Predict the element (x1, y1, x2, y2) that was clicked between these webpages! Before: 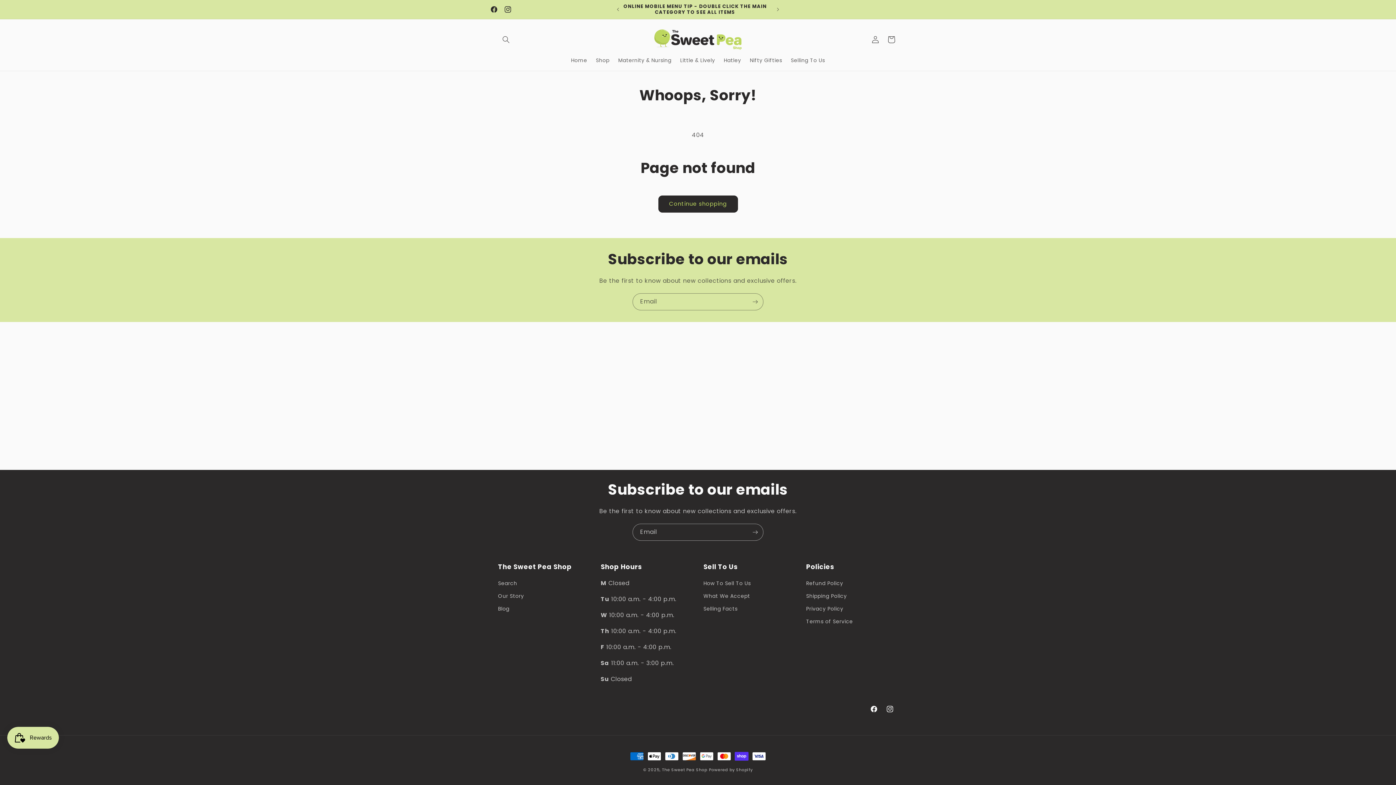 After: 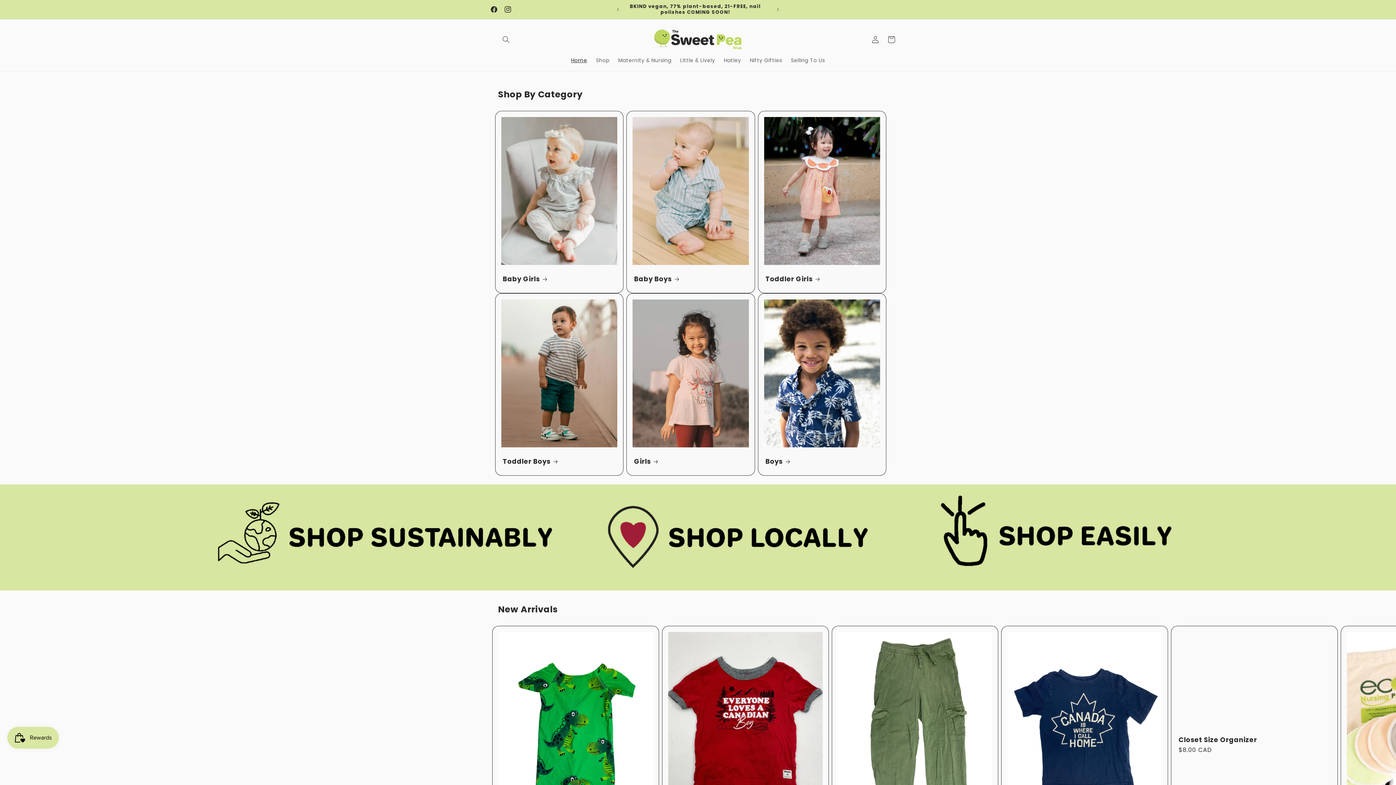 Action: label: Home bbox: (566, 52, 591, 67)